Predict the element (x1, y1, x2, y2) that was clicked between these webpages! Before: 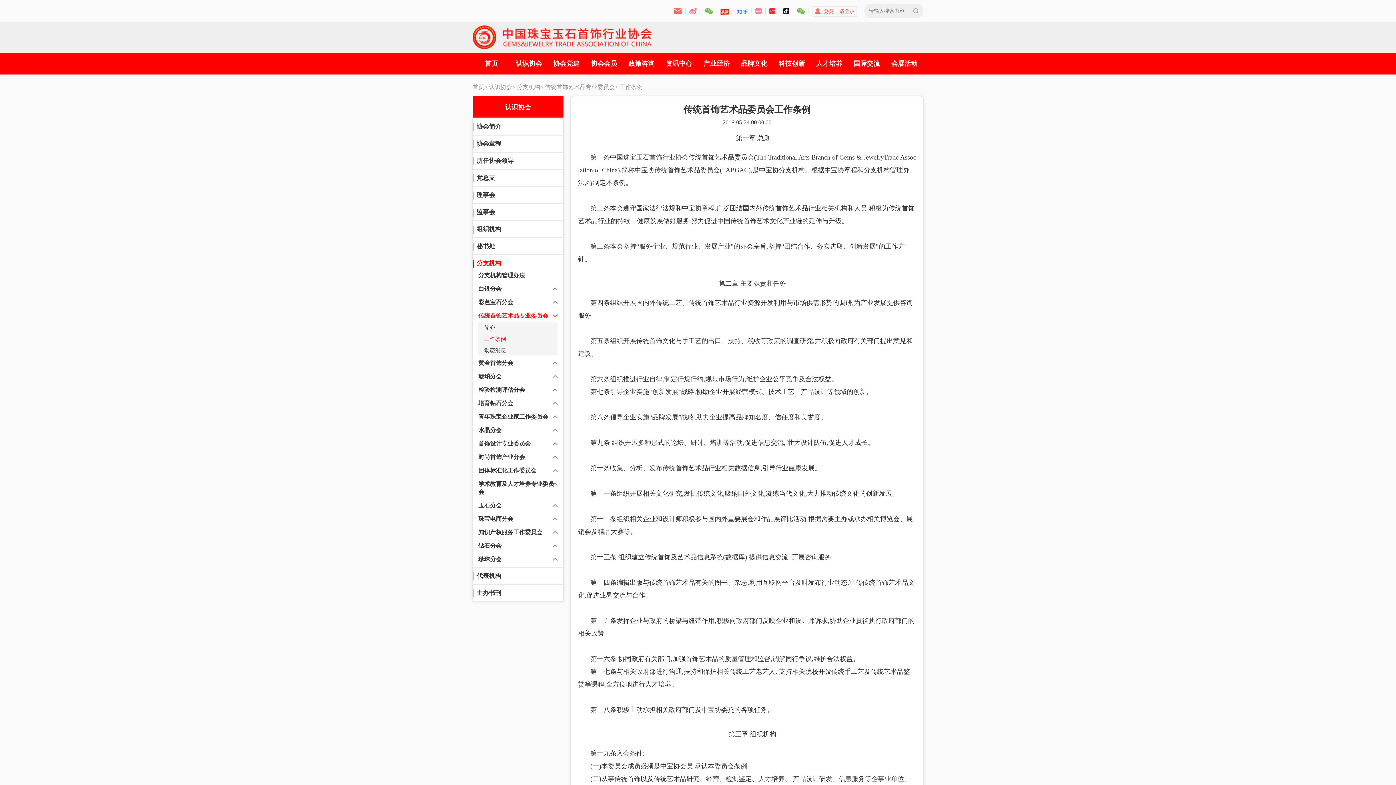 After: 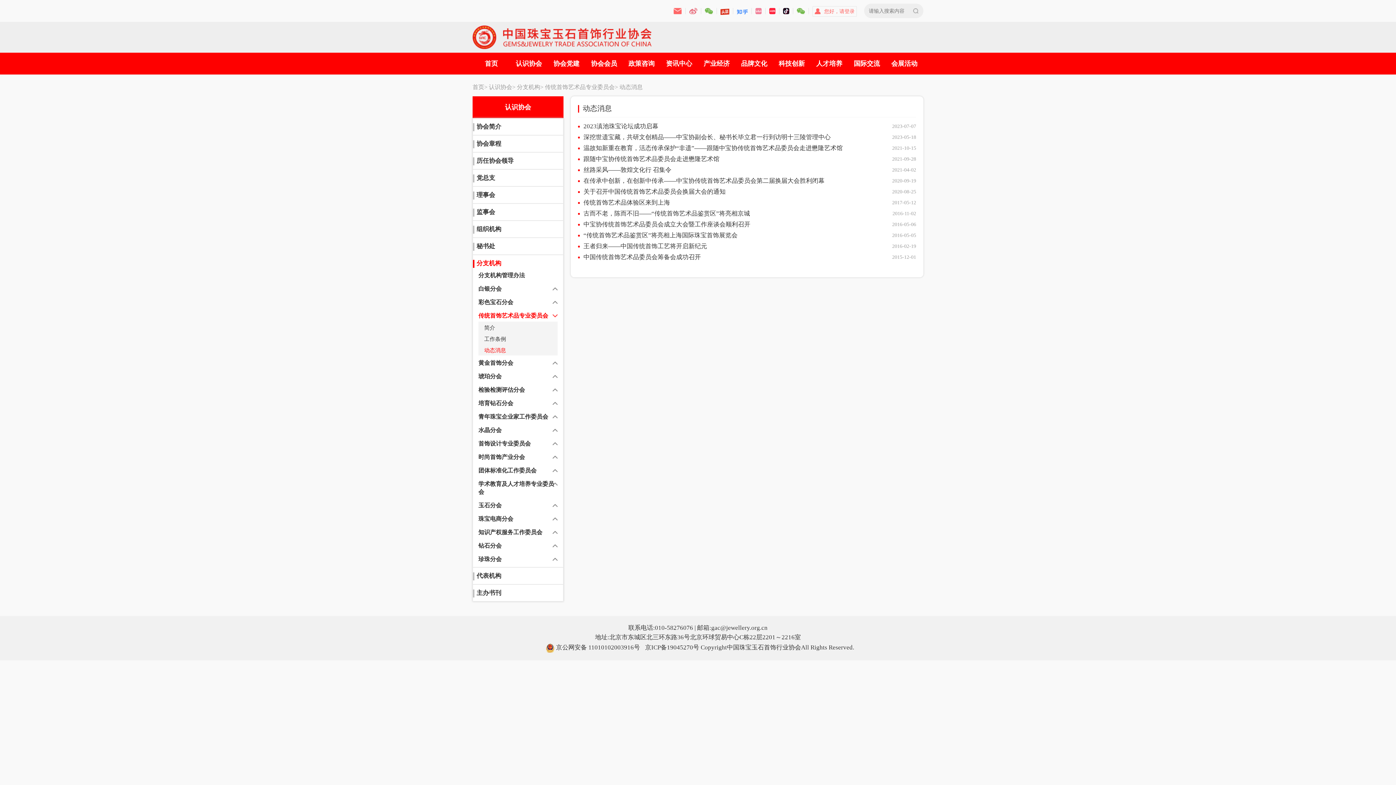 Action: bbox: (484, 347, 557, 353) label: 动态消息